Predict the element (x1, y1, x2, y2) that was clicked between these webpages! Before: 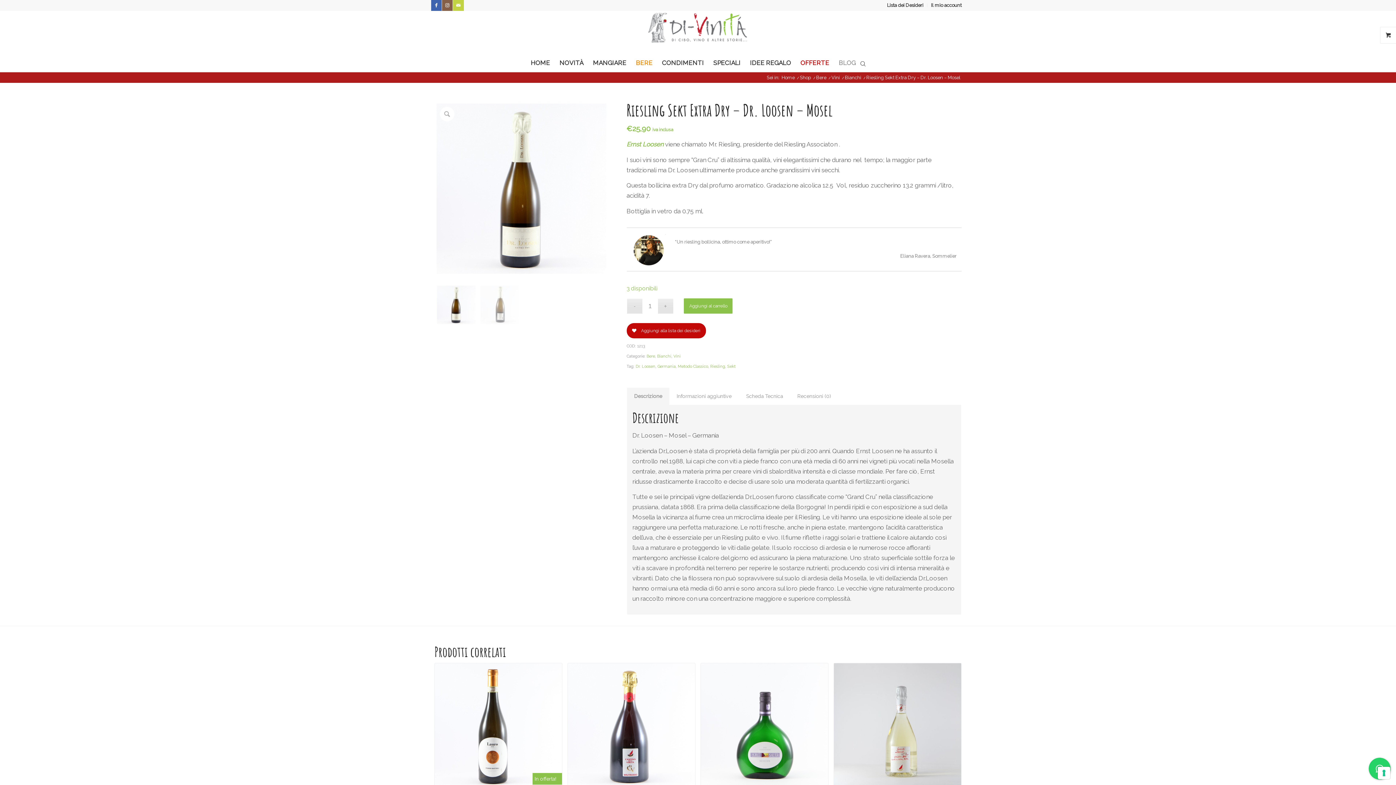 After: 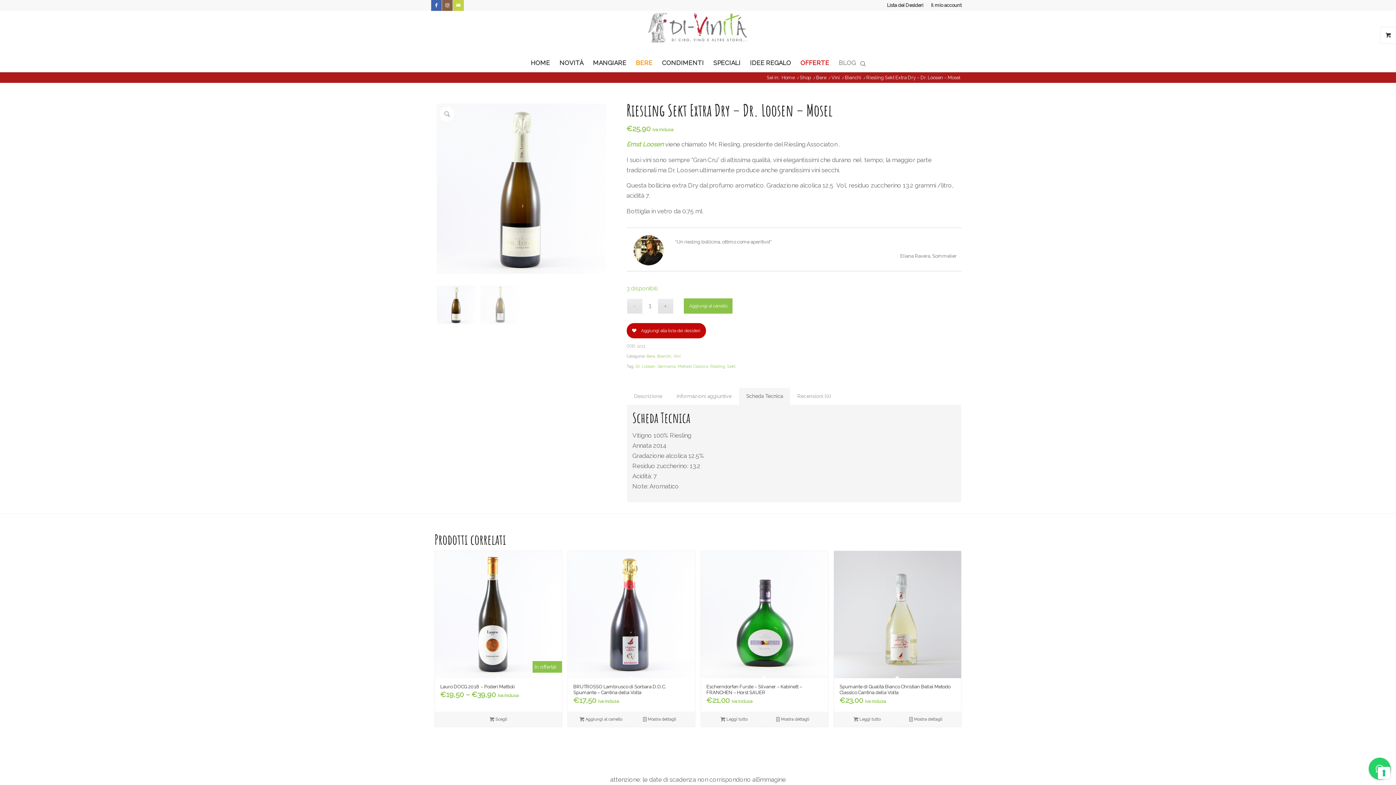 Action: bbox: (738, 387, 790, 405) label: Scheda Tecnica